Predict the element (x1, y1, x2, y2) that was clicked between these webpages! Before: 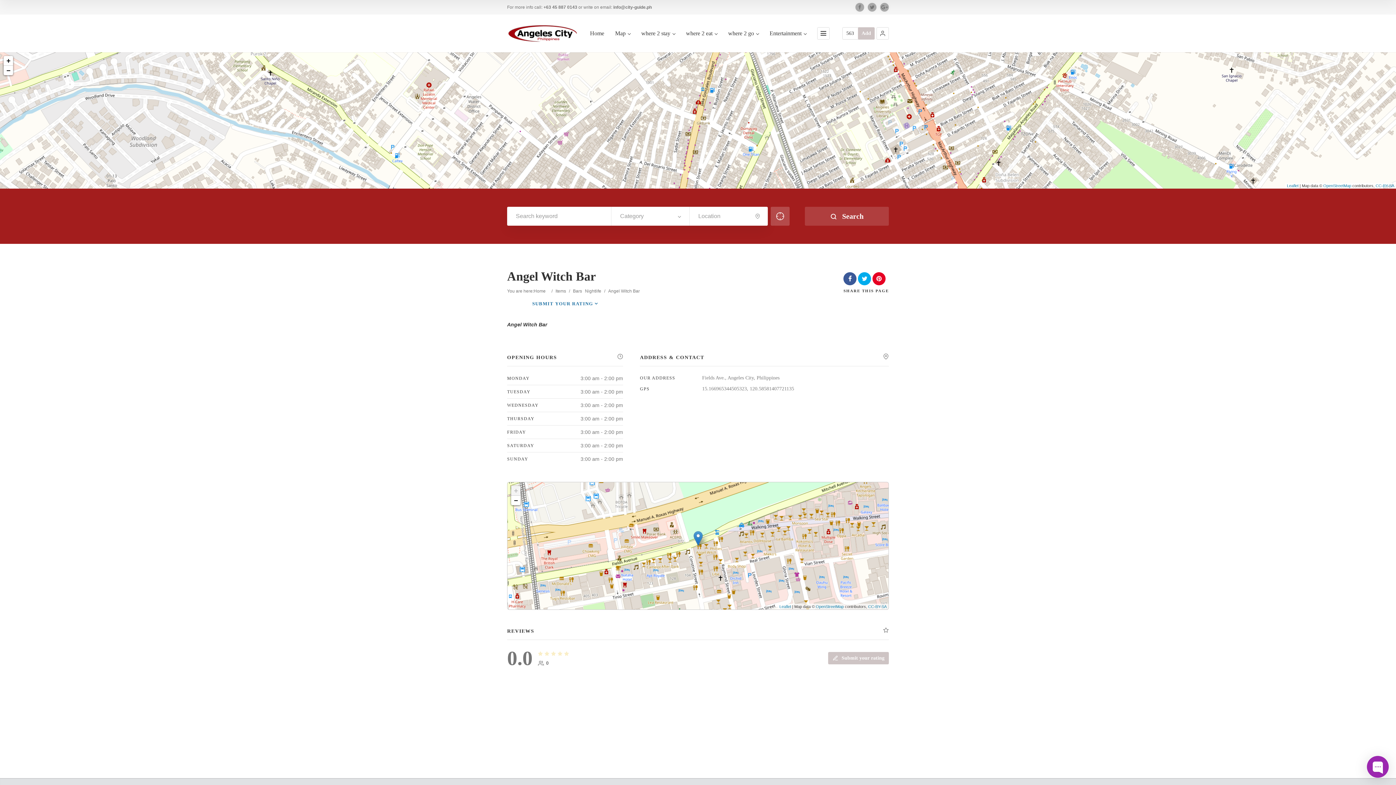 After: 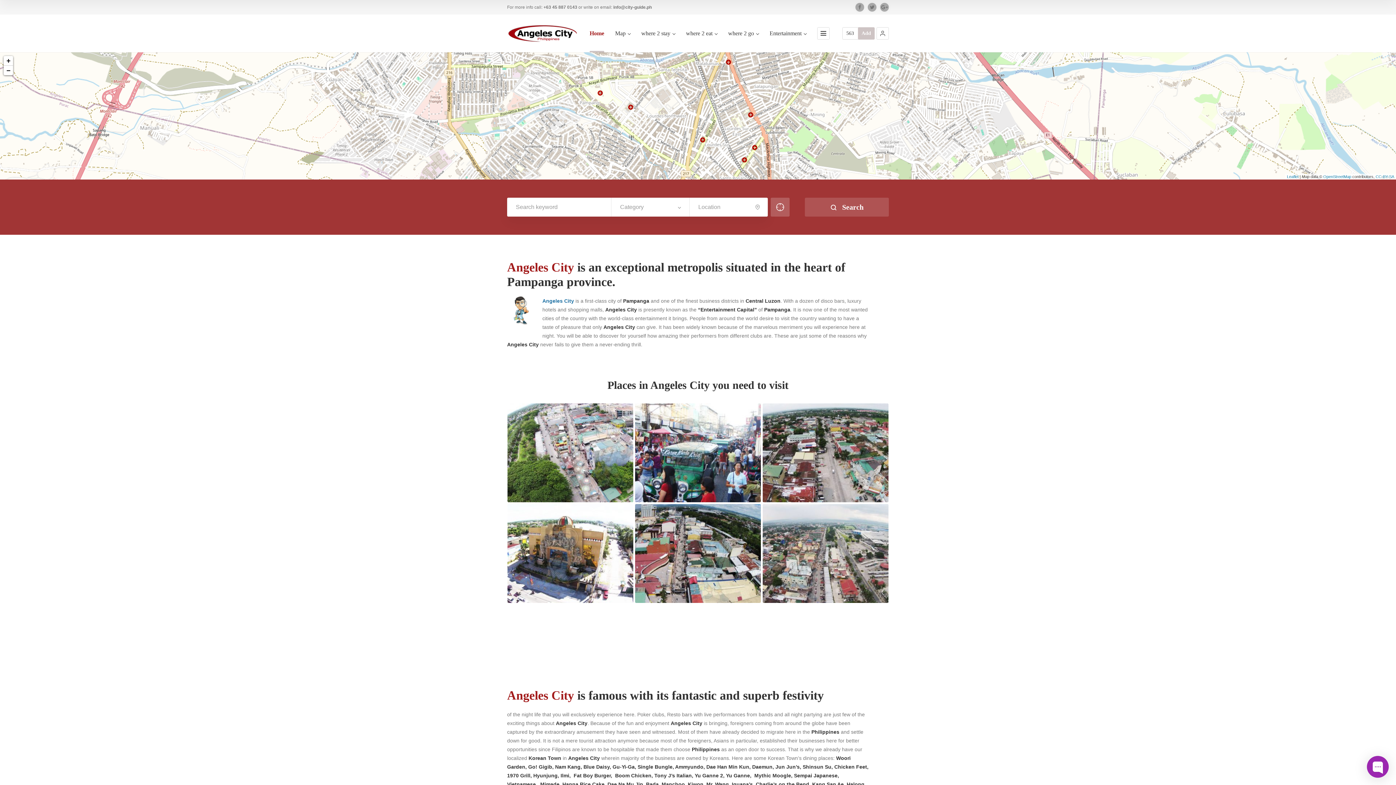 Action: bbox: (590, 29, 604, 52) label: Home